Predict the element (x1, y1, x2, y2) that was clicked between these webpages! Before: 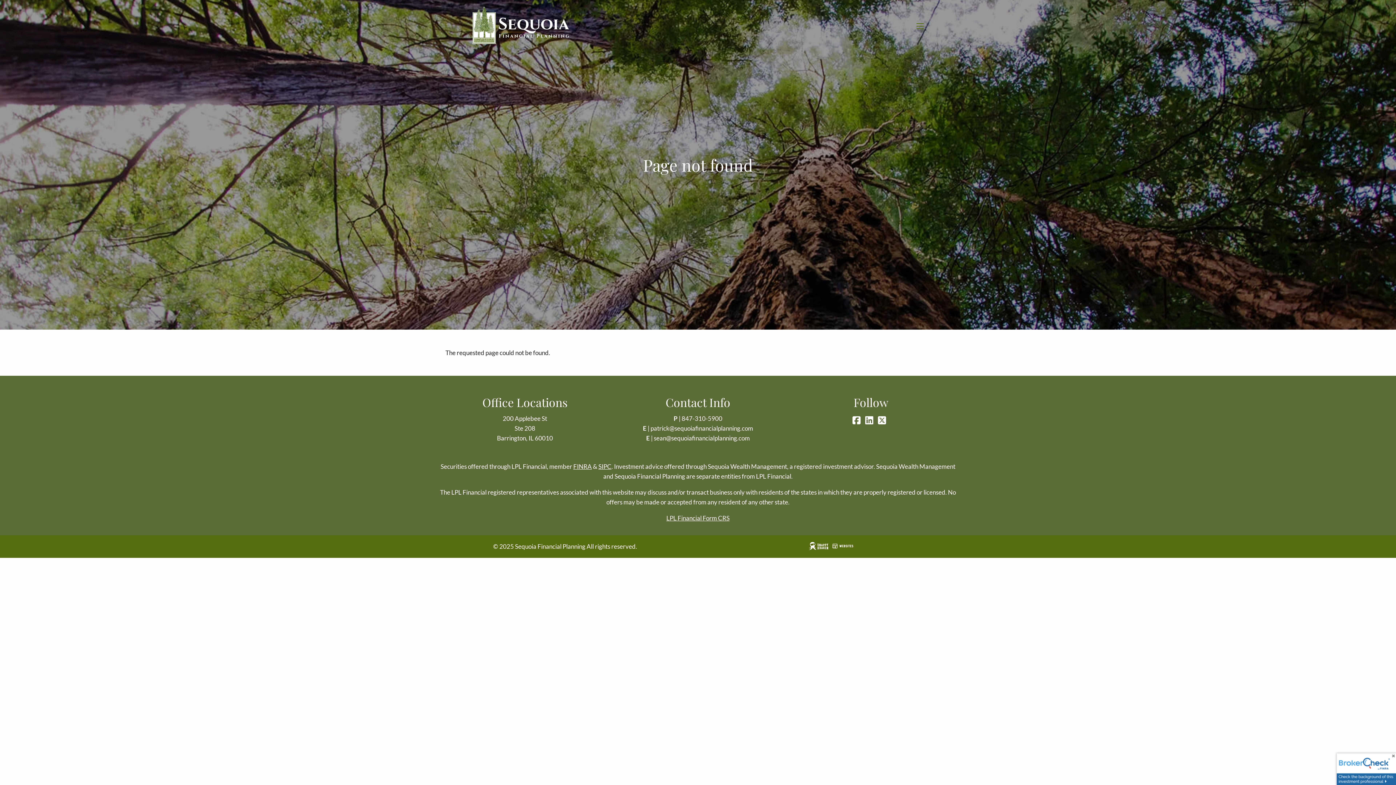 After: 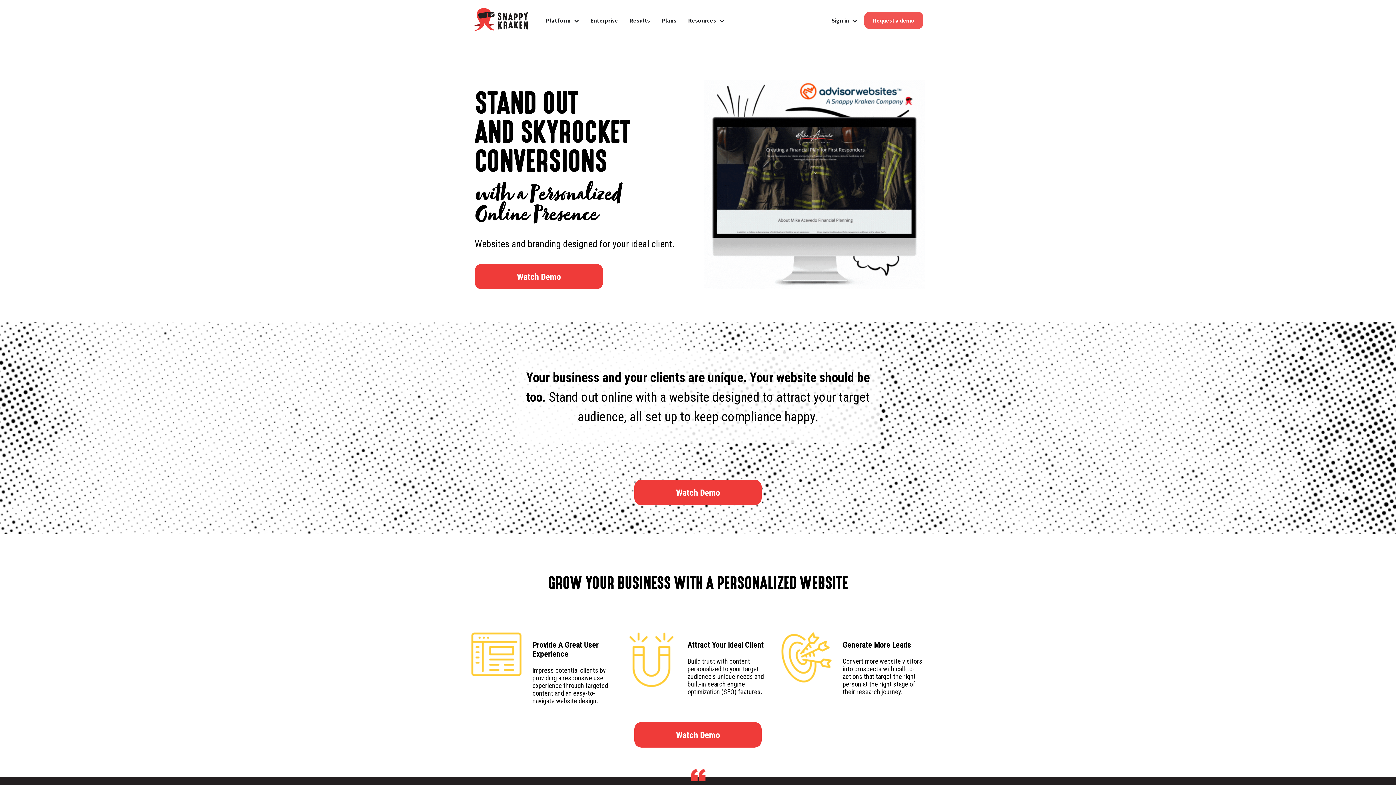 Action: bbox: (808, 542, 853, 549)